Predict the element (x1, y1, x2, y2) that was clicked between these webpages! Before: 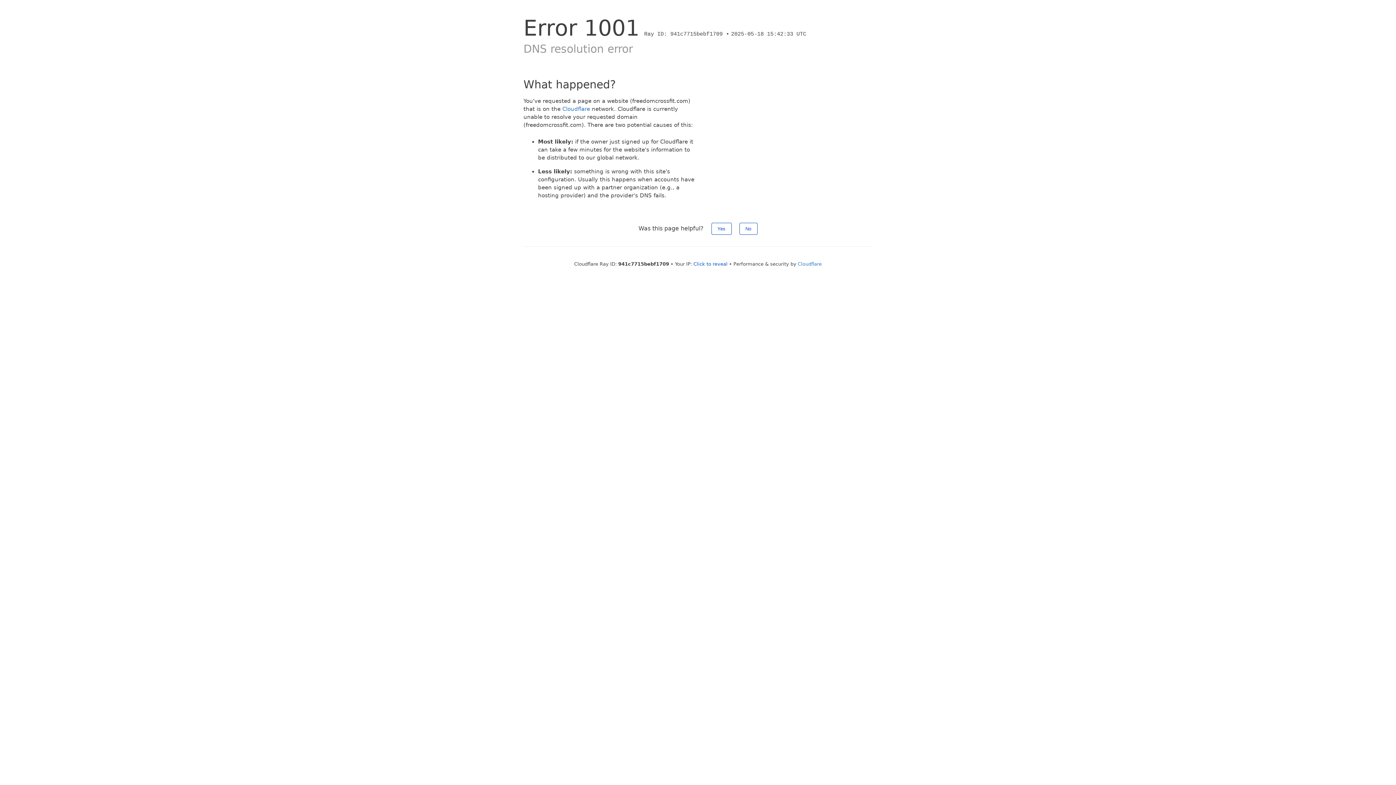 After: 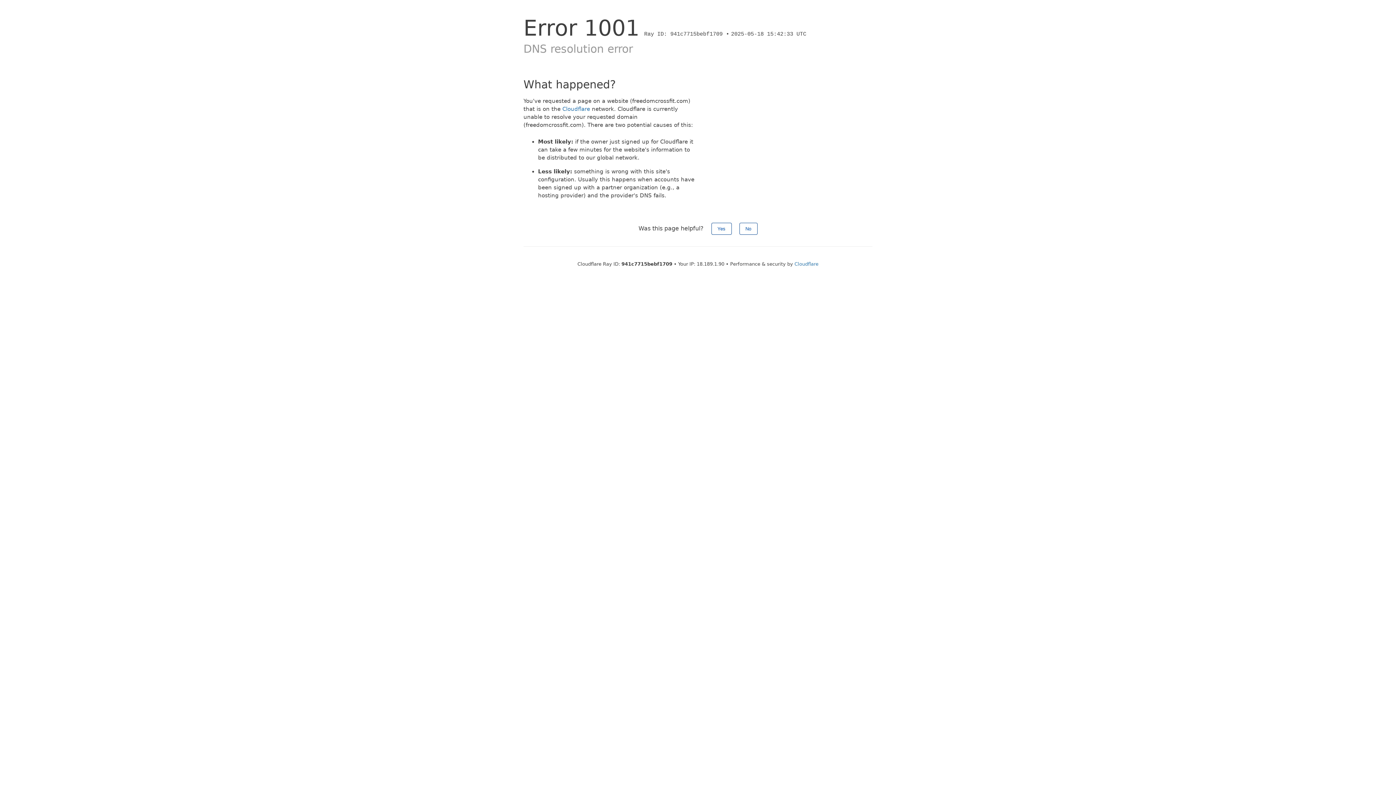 Action: label: Click to reveal bbox: (693, 261, 727, 266)